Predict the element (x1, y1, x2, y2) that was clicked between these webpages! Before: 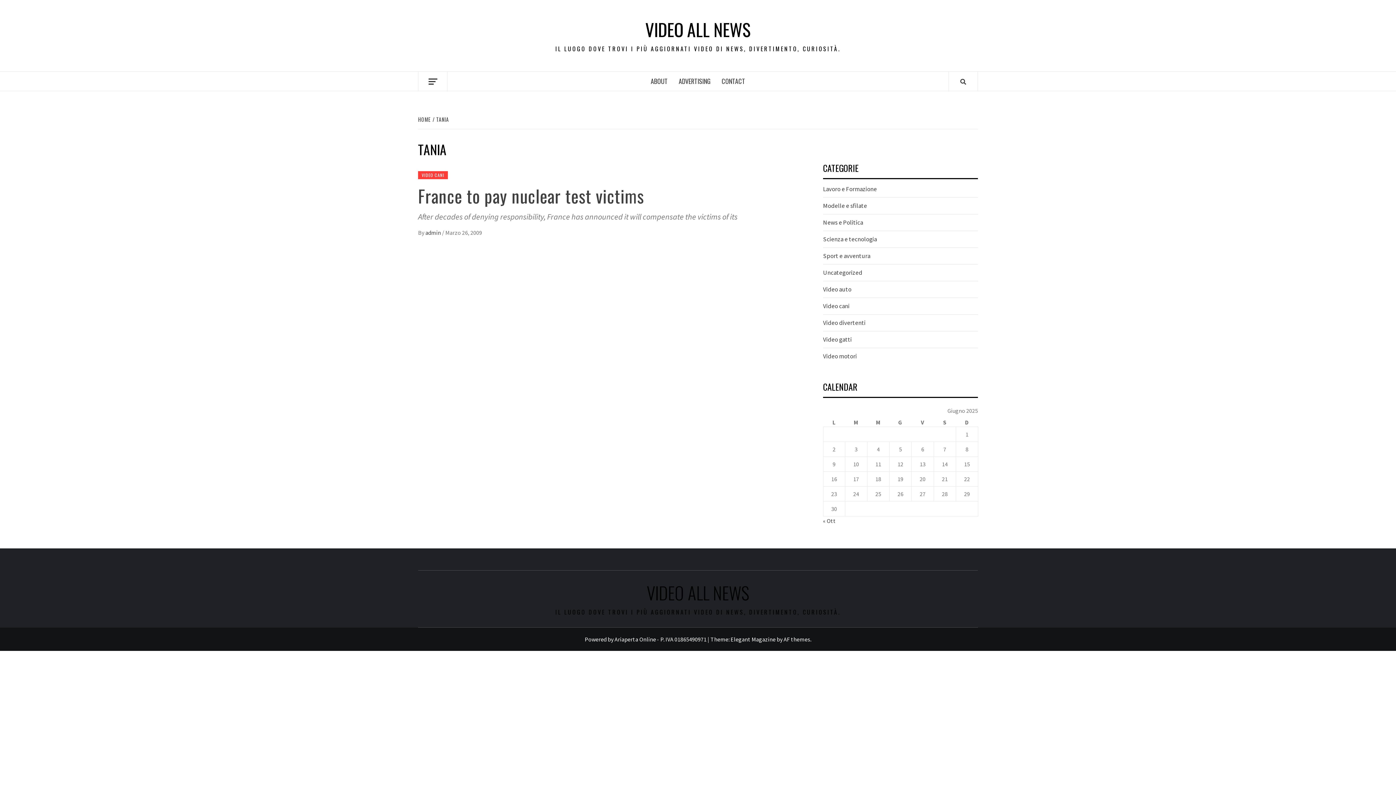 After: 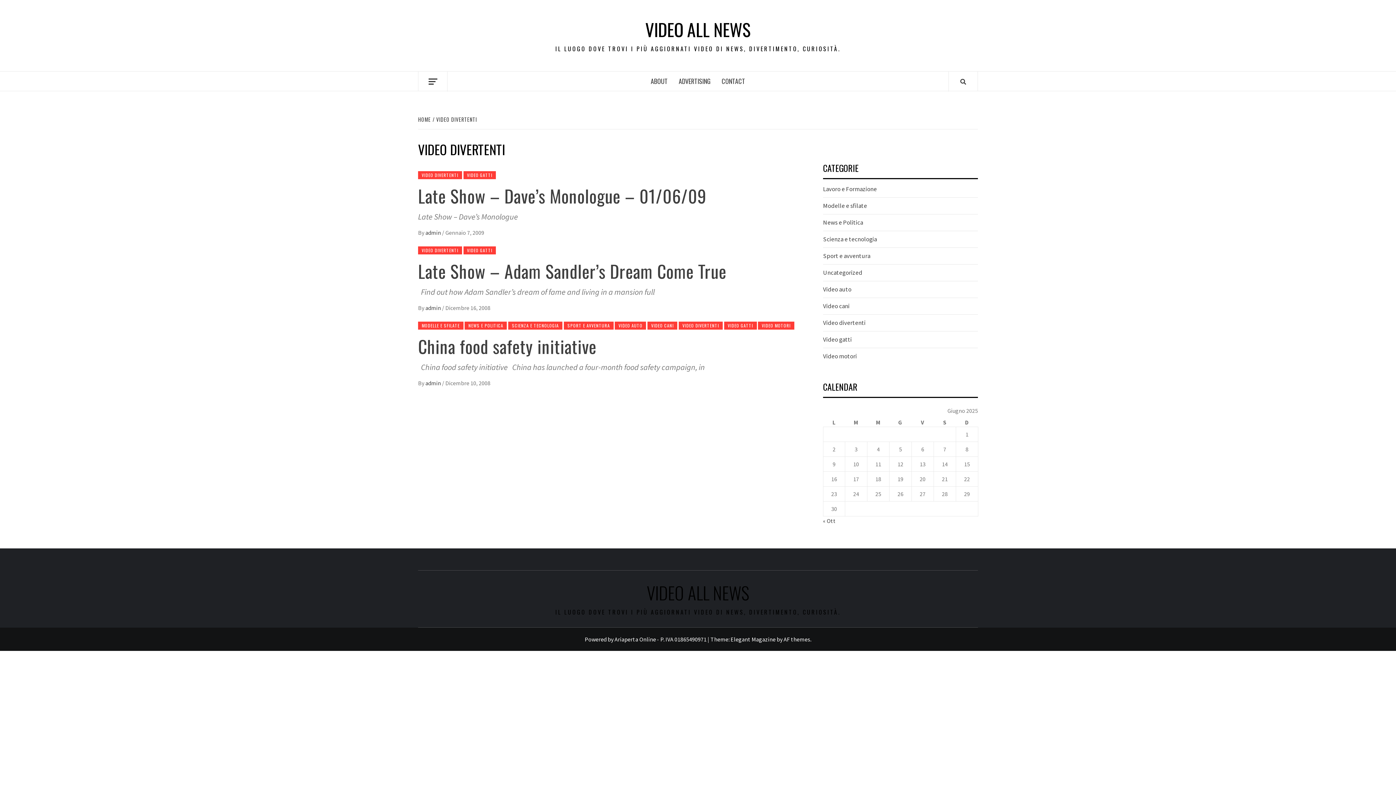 Action: bbox: (823, 318, 865, 326) label: Video divertenti